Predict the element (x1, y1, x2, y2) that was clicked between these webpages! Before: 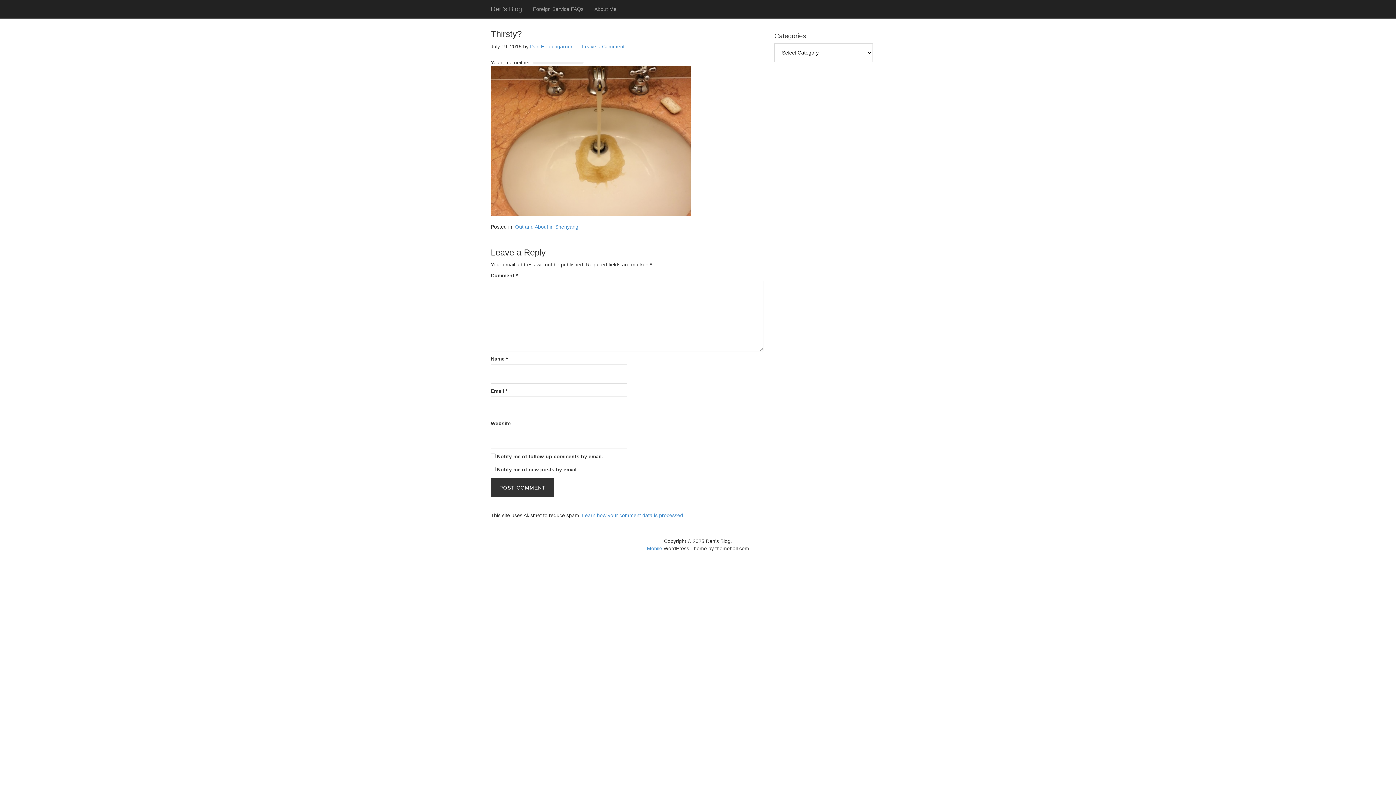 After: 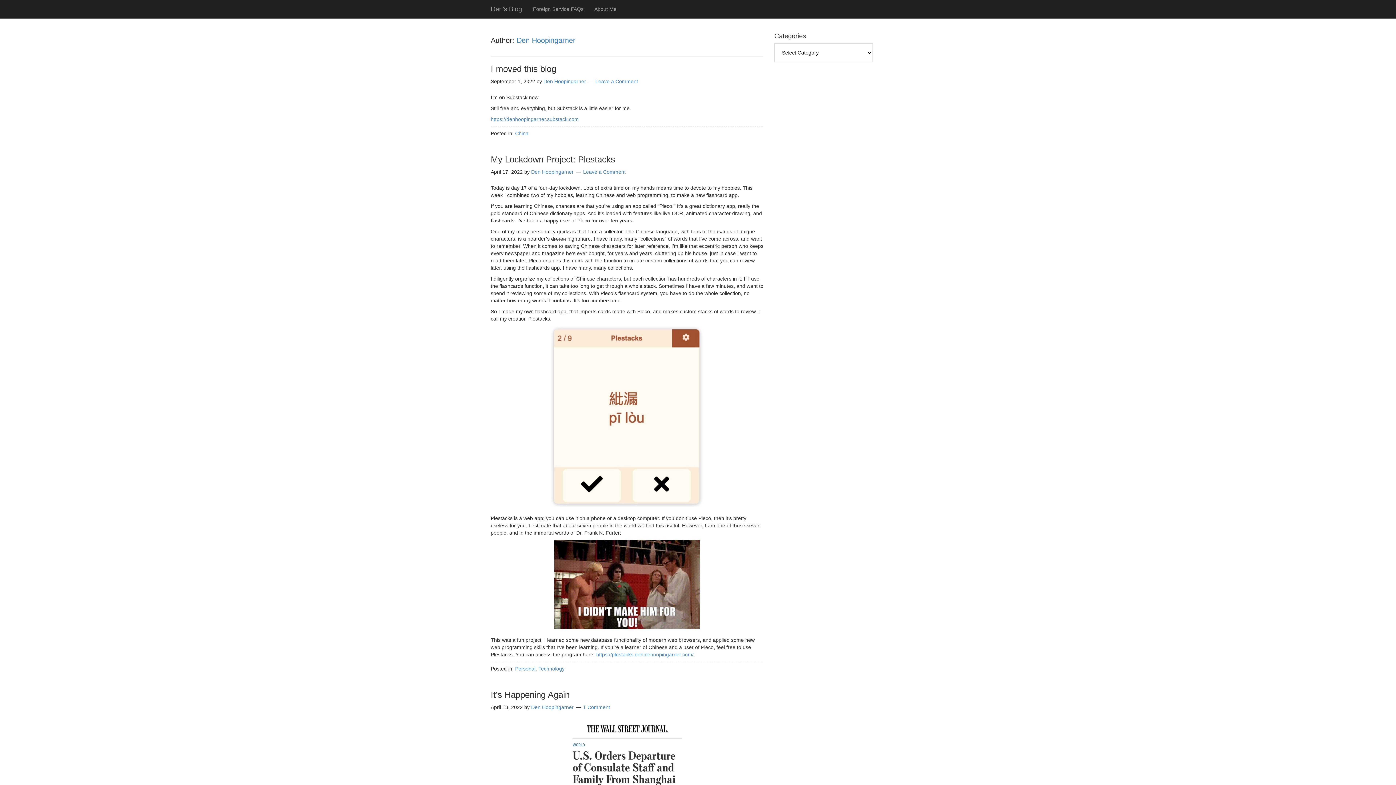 Action: label: Den Hoopingarner bbox: (530, 43, 572, 49)